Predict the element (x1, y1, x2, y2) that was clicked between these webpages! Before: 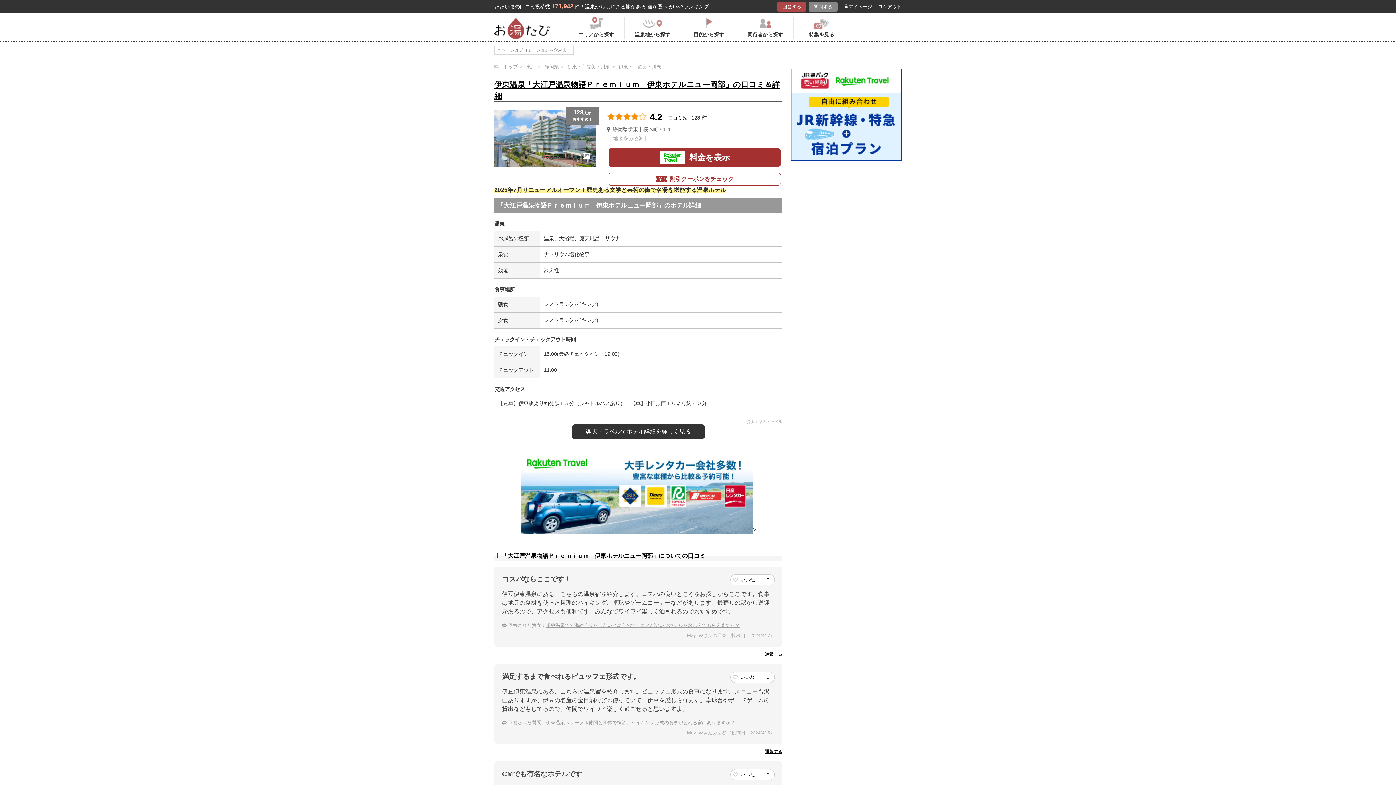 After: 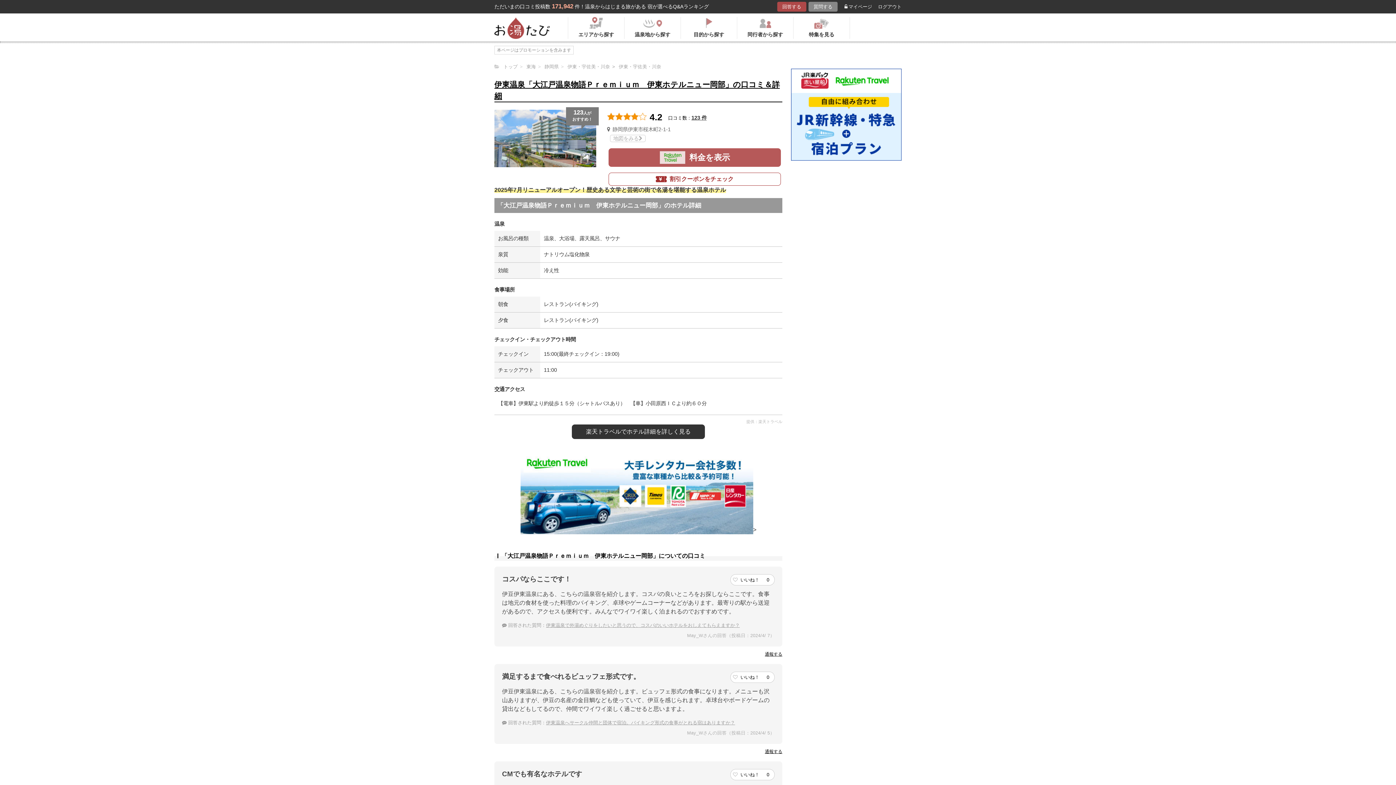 Action: label: 料金を表示 bbox: (608, 148, 781, 166)